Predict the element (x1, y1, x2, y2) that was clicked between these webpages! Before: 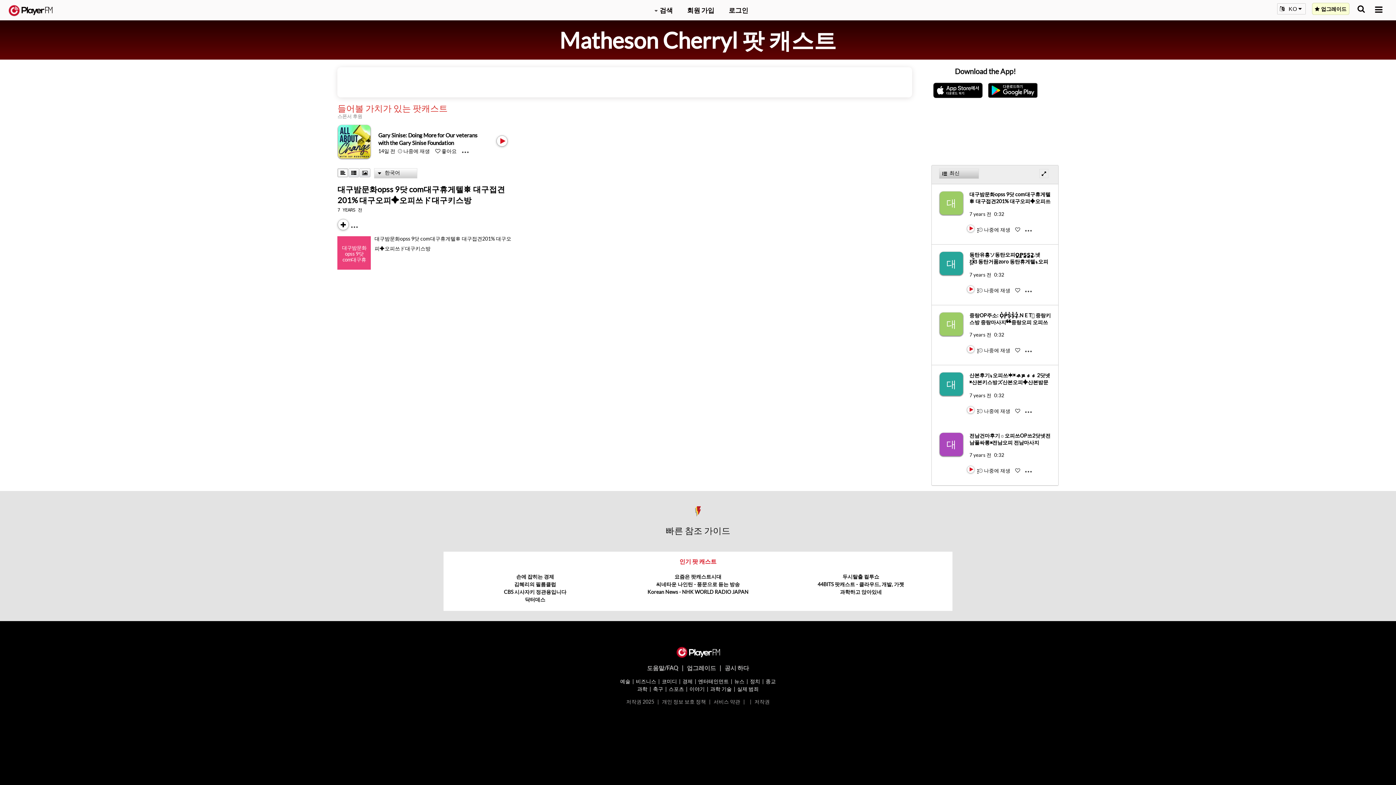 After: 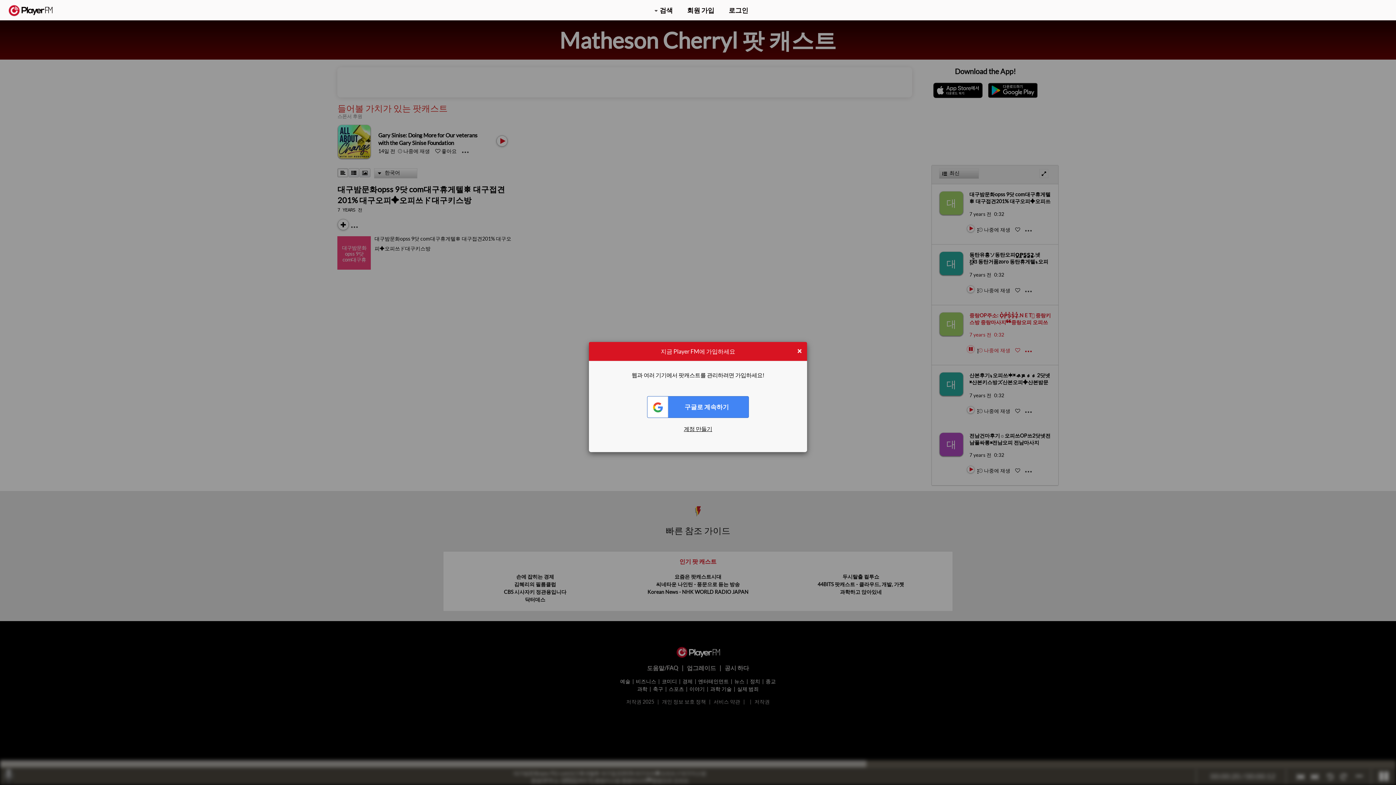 Action: bbox: (967, 352, 968, 353) label: Play